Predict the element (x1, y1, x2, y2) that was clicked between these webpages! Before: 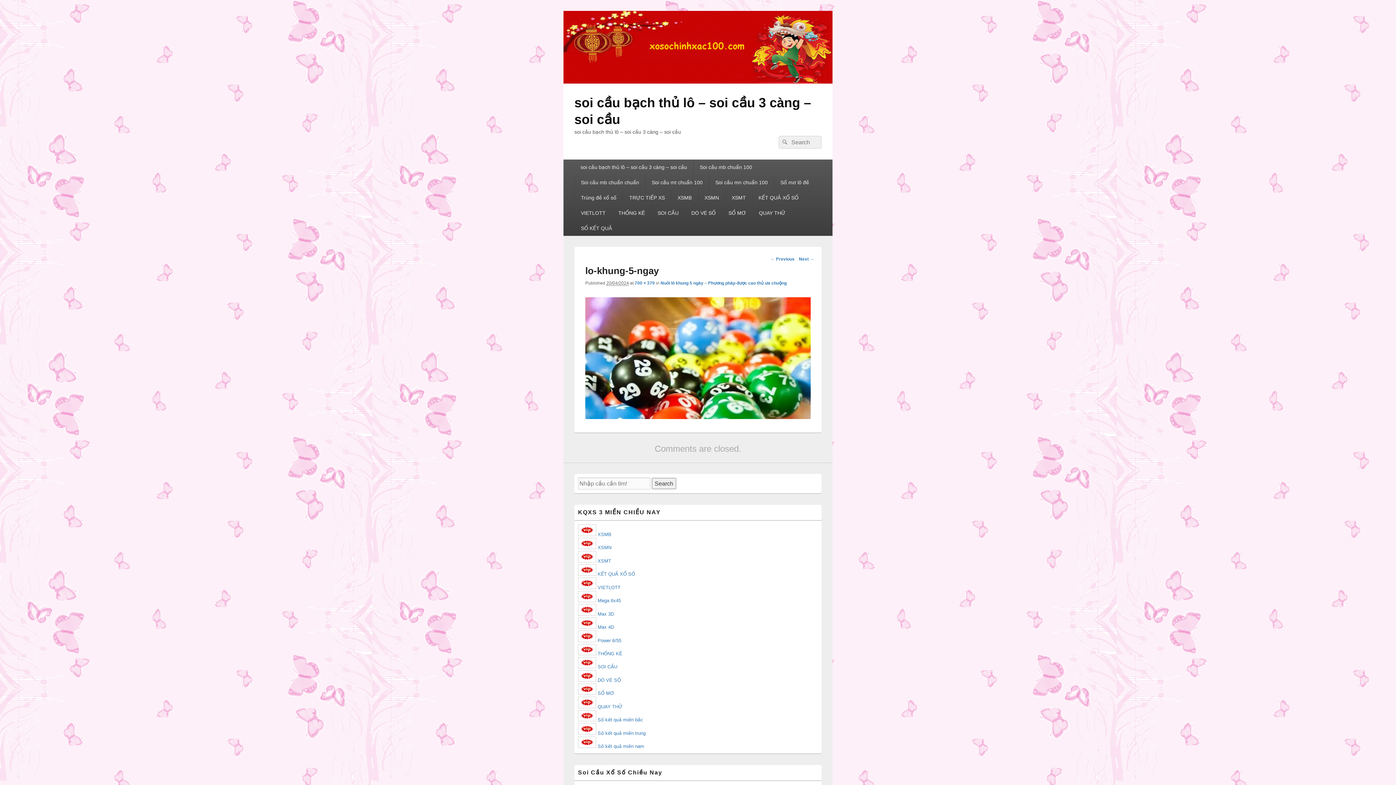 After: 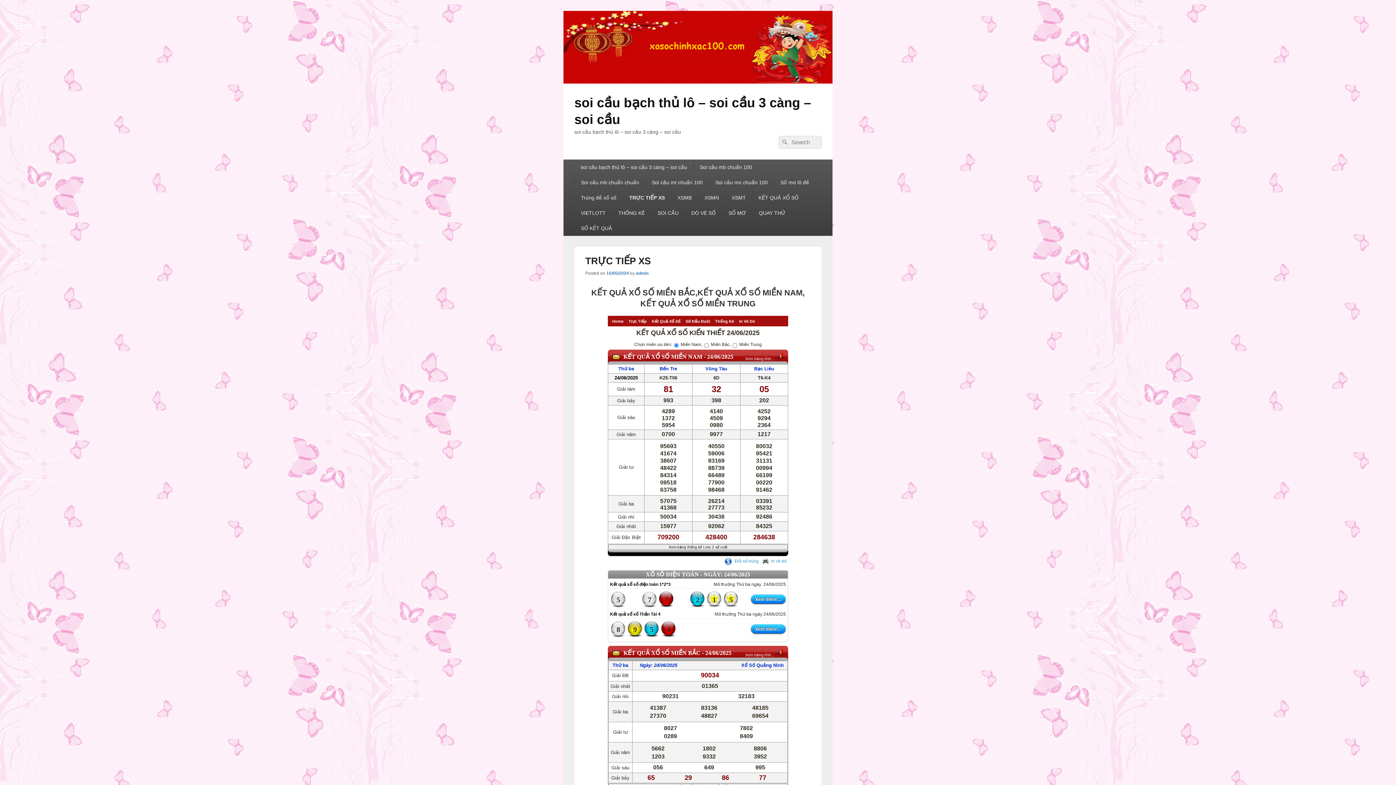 Action: label: TRỰC TIẾP XS bbox: (623, 190, 671, 205)